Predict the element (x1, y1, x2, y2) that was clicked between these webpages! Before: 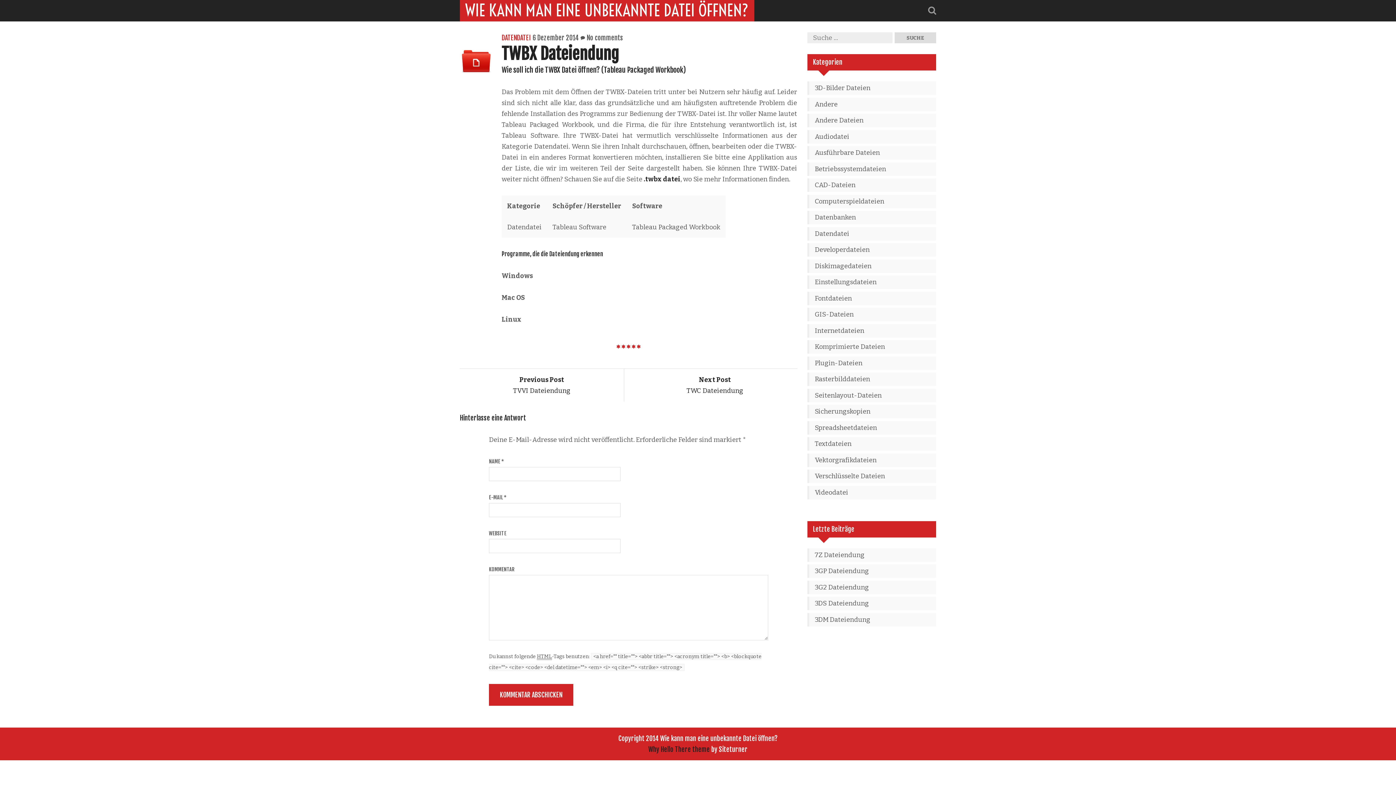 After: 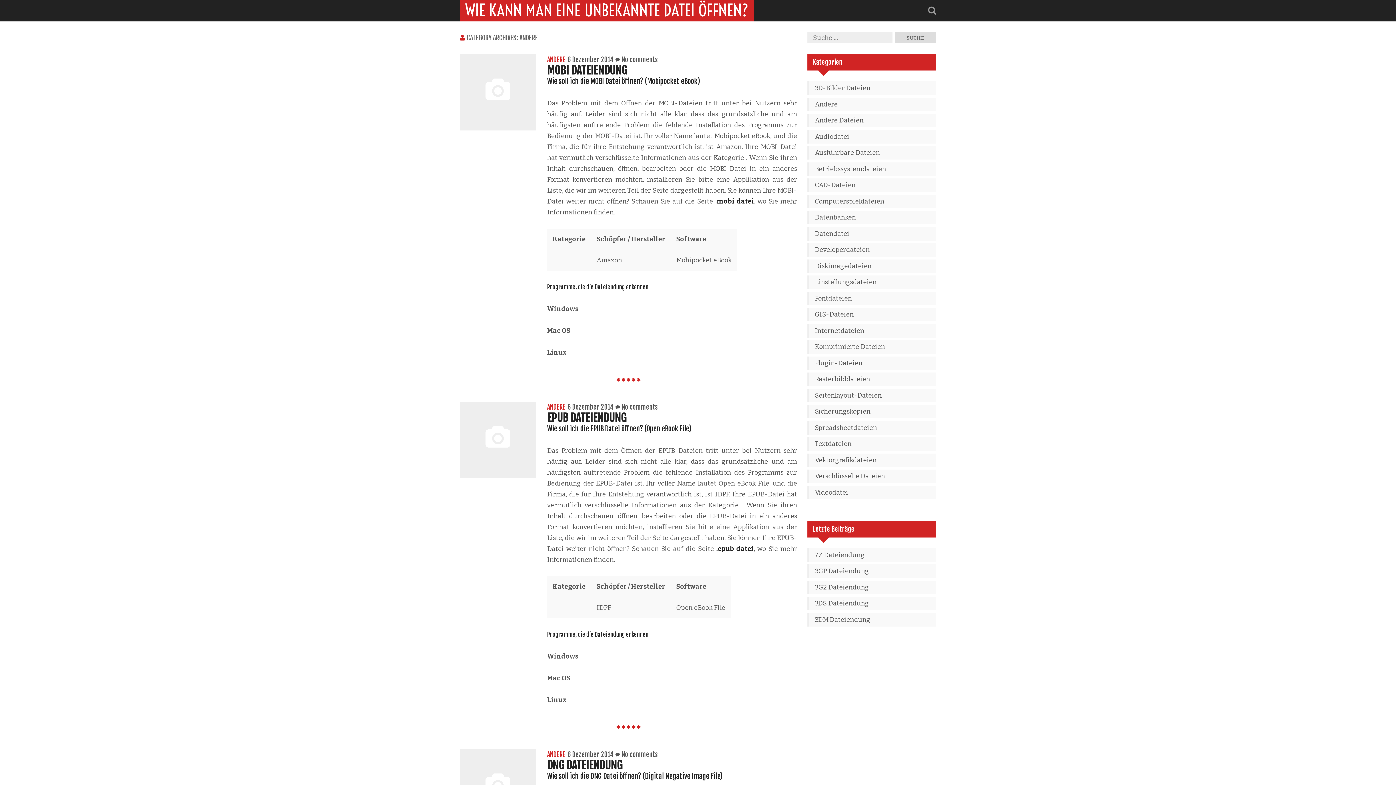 Action: bbox: (814, 97, 930, 111) label: Andere